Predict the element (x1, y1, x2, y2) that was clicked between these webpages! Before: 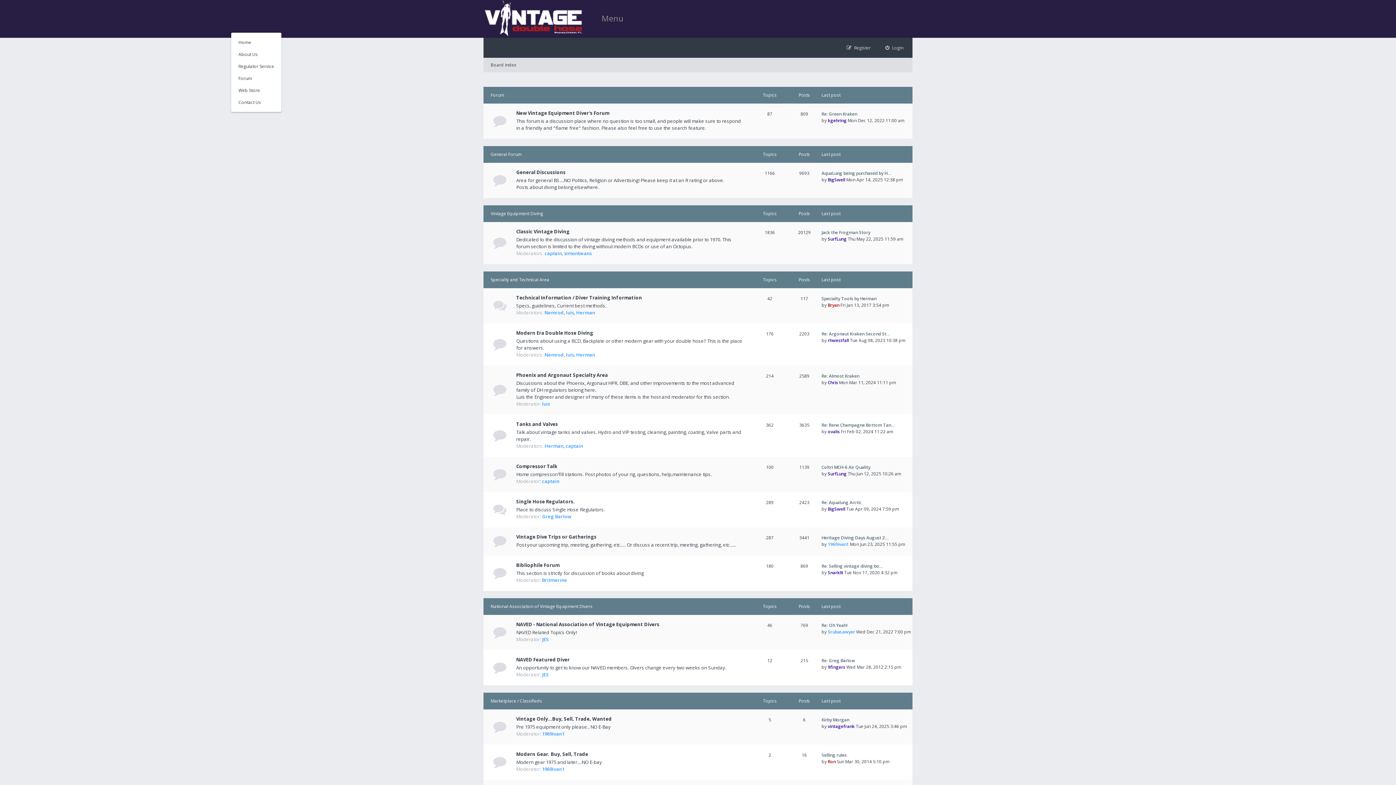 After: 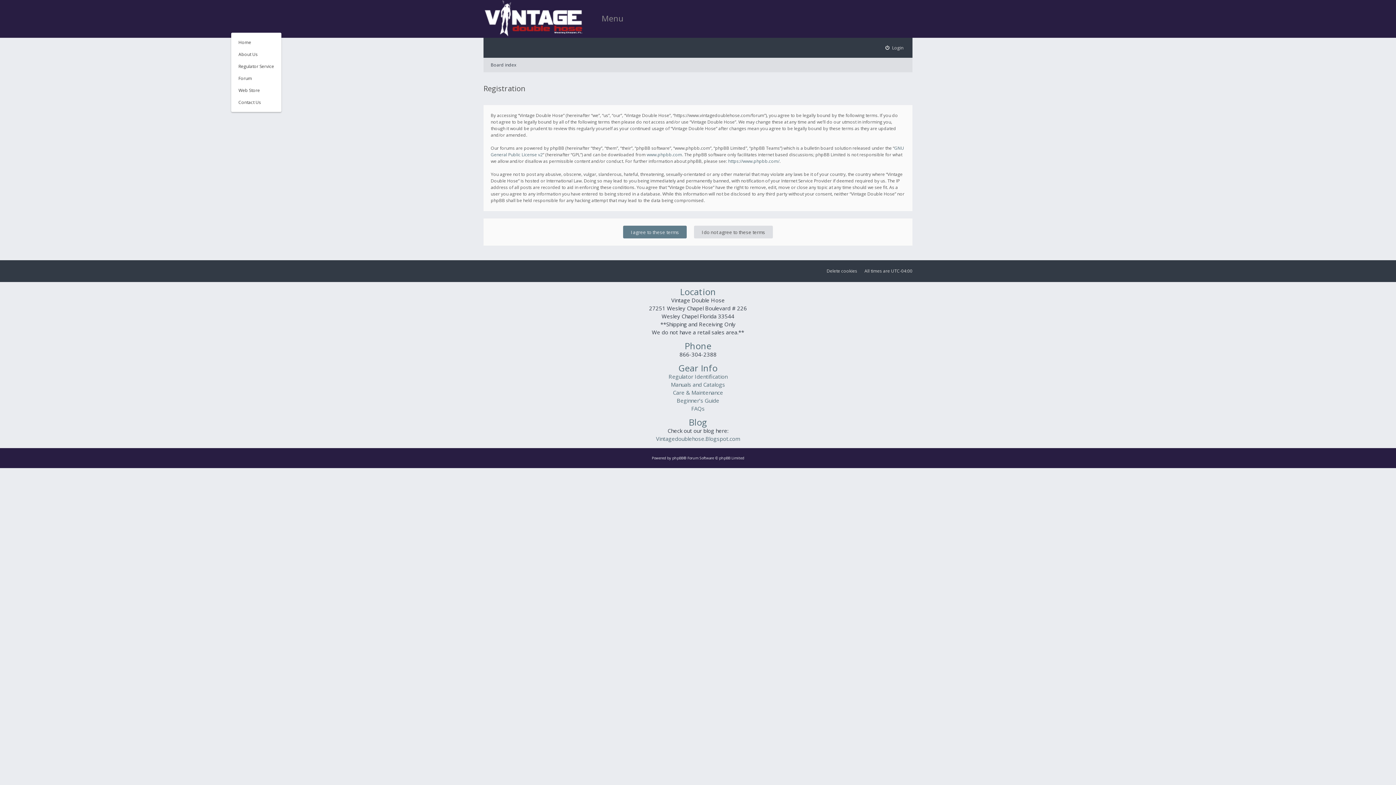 Action: label: Register bbox: (839, 39, 878, 56)